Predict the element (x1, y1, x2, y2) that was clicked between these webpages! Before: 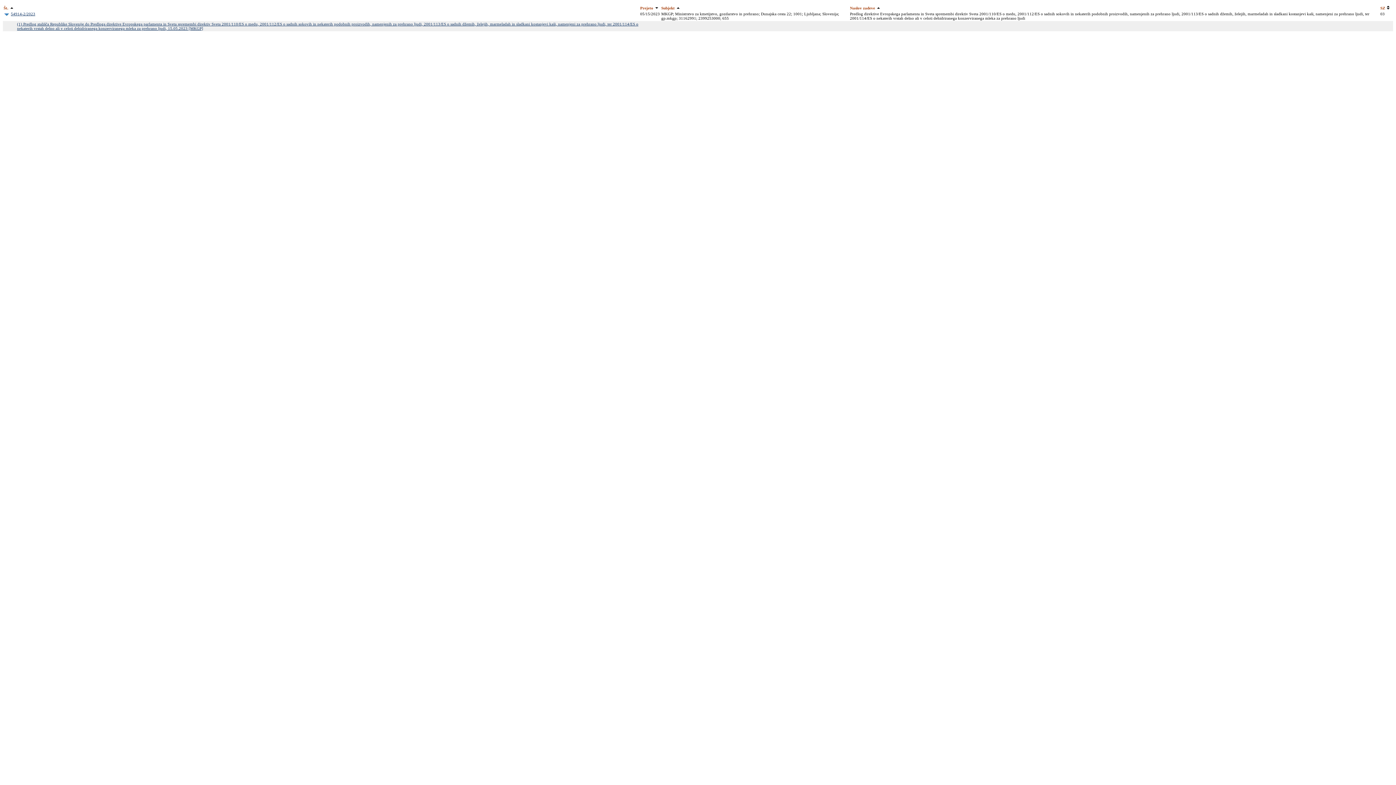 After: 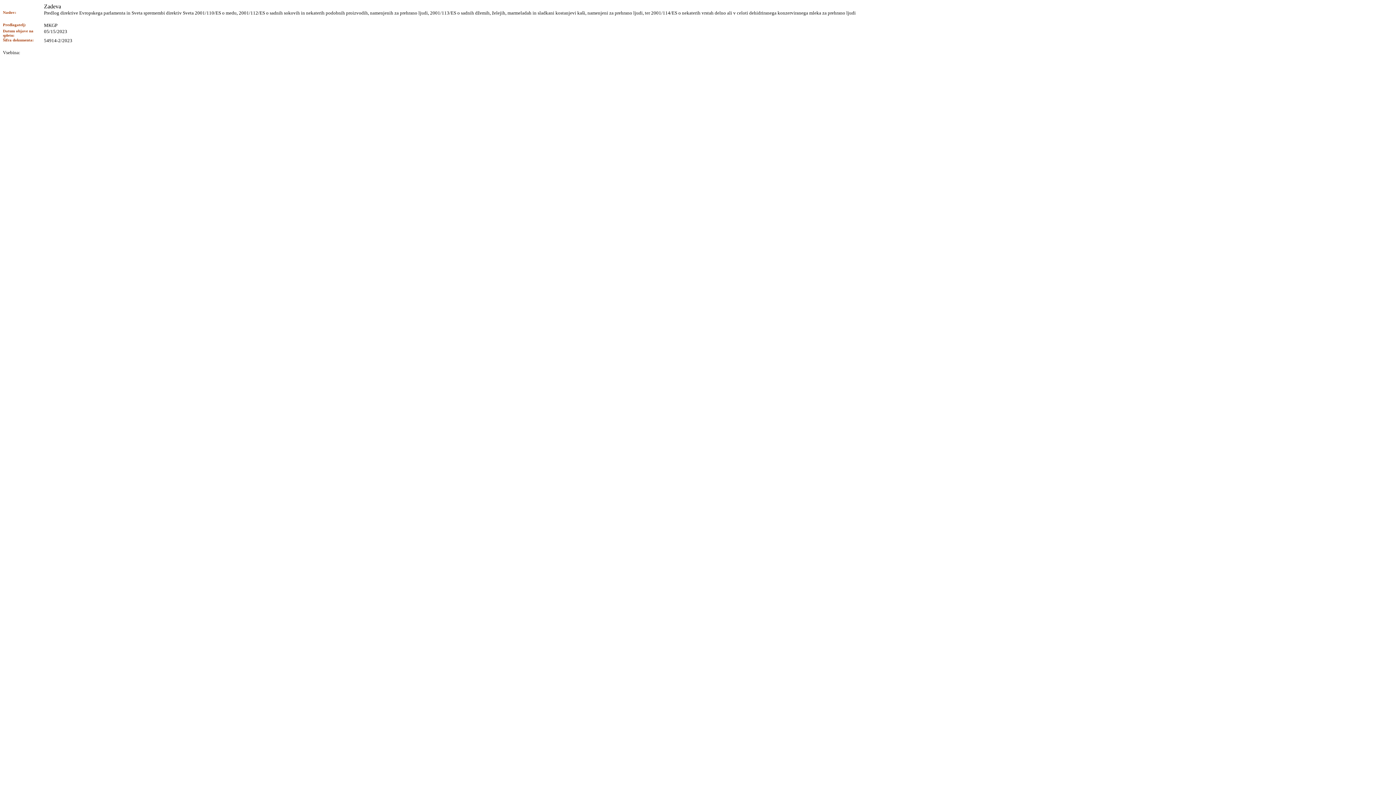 Action: label: 54914-2/2023 bbox: (10, 11, 35, 16)